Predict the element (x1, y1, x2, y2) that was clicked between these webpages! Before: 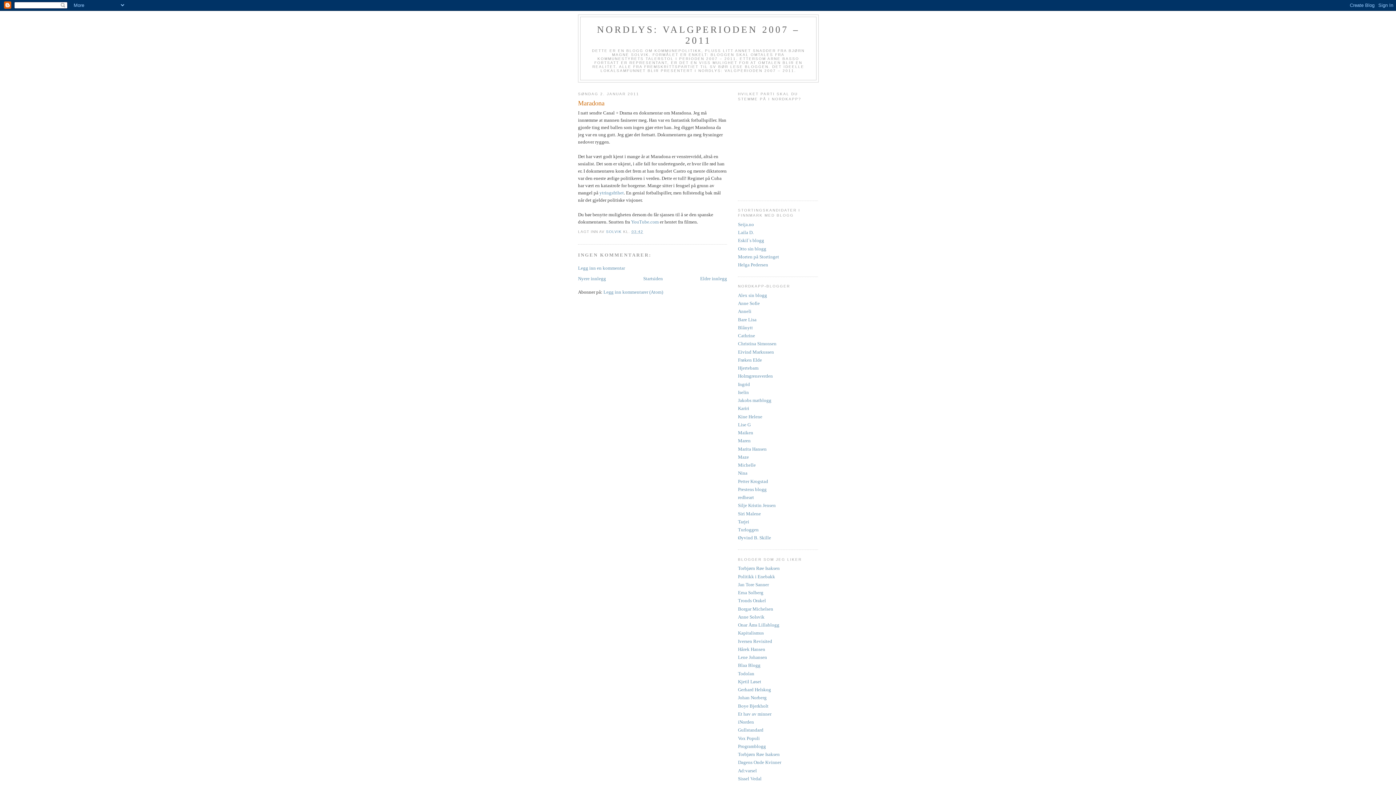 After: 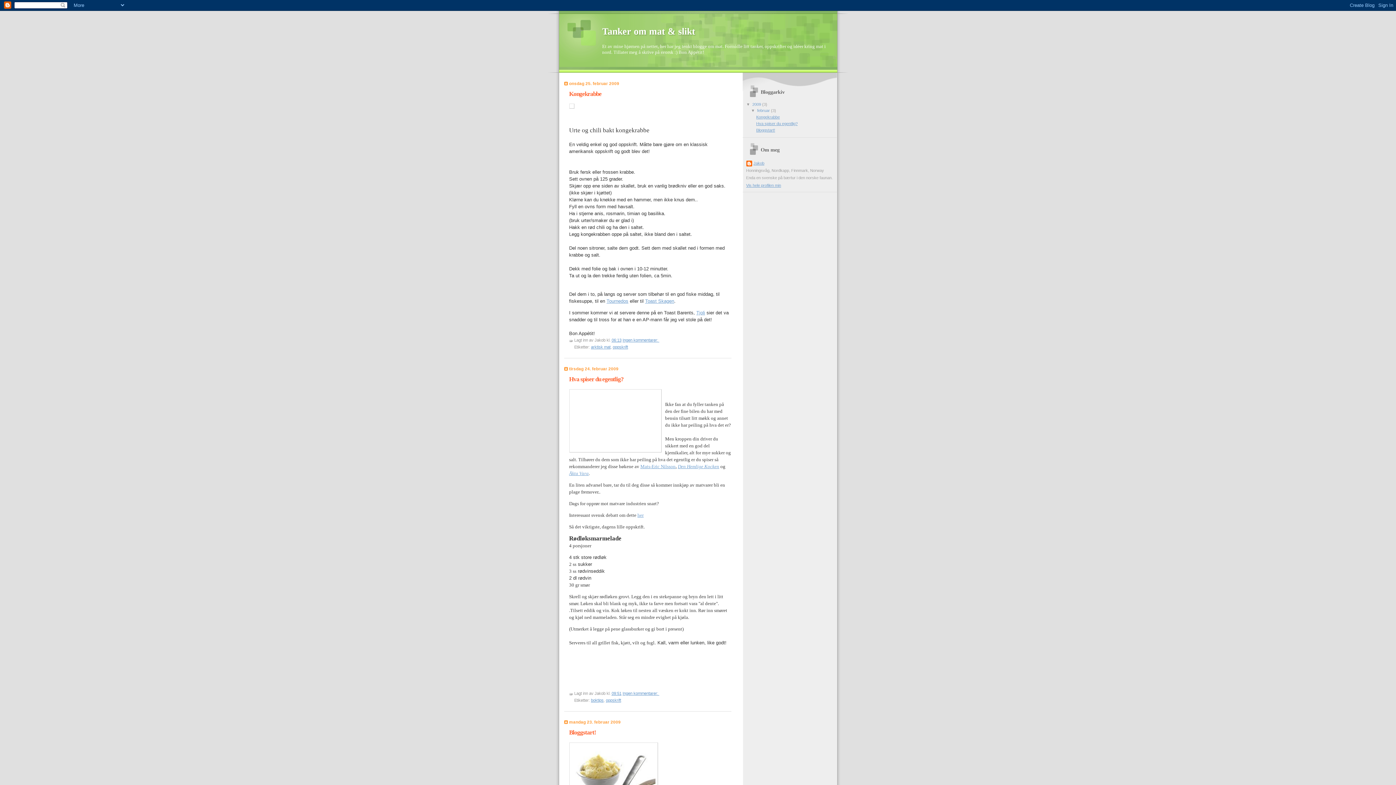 Action: bbox: (738, 397, 771, 403) label: Jakobs matblogg